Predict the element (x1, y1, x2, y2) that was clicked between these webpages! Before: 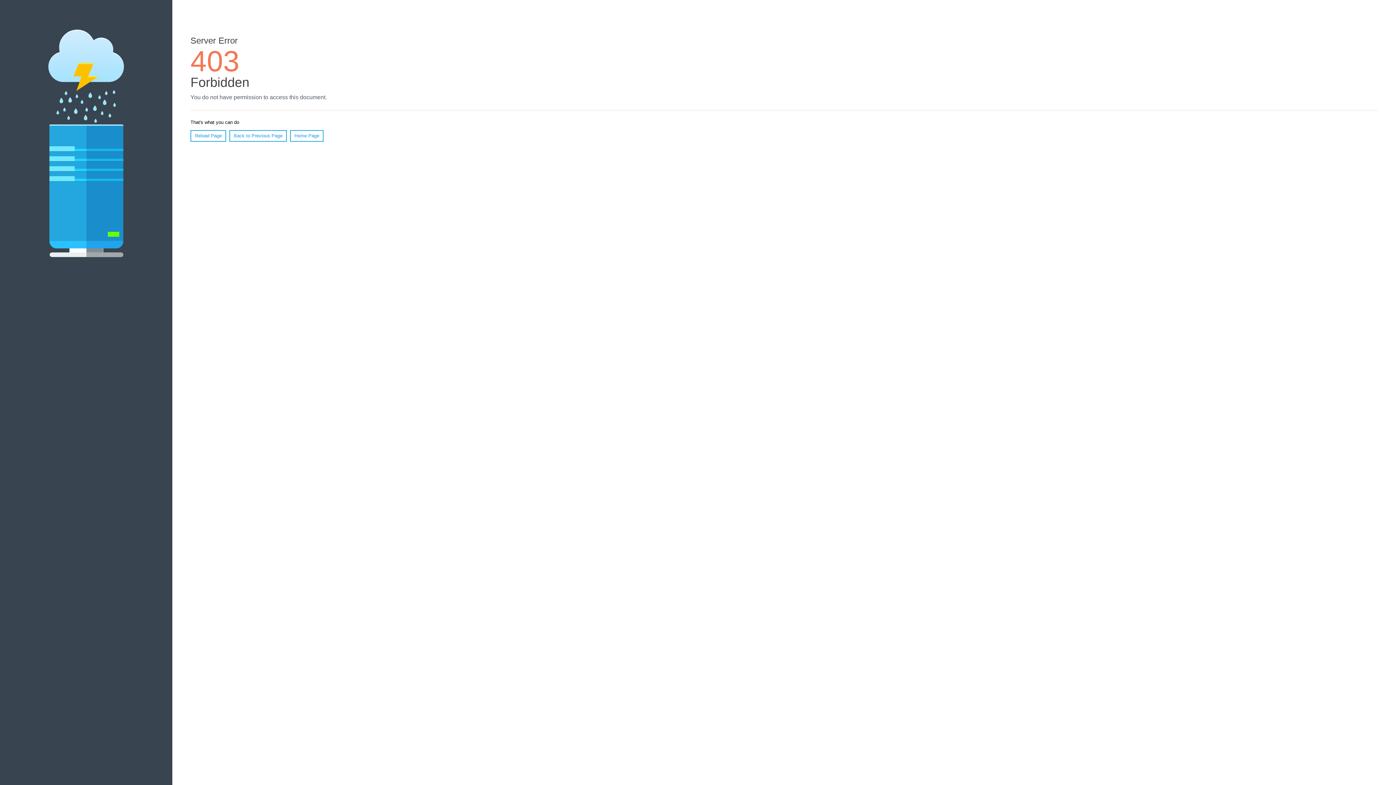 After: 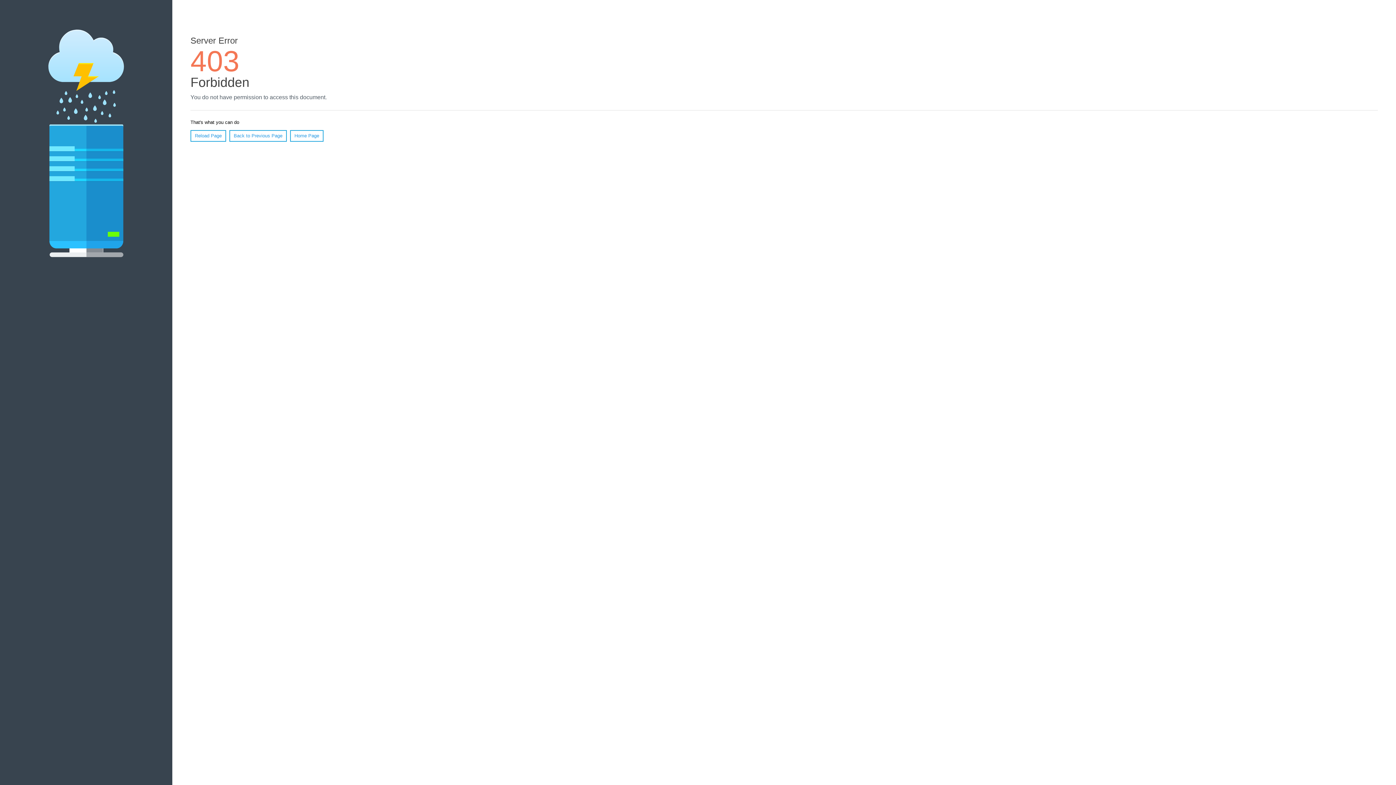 Action: label: Home Page bbox: (290, 130, 323, 141)